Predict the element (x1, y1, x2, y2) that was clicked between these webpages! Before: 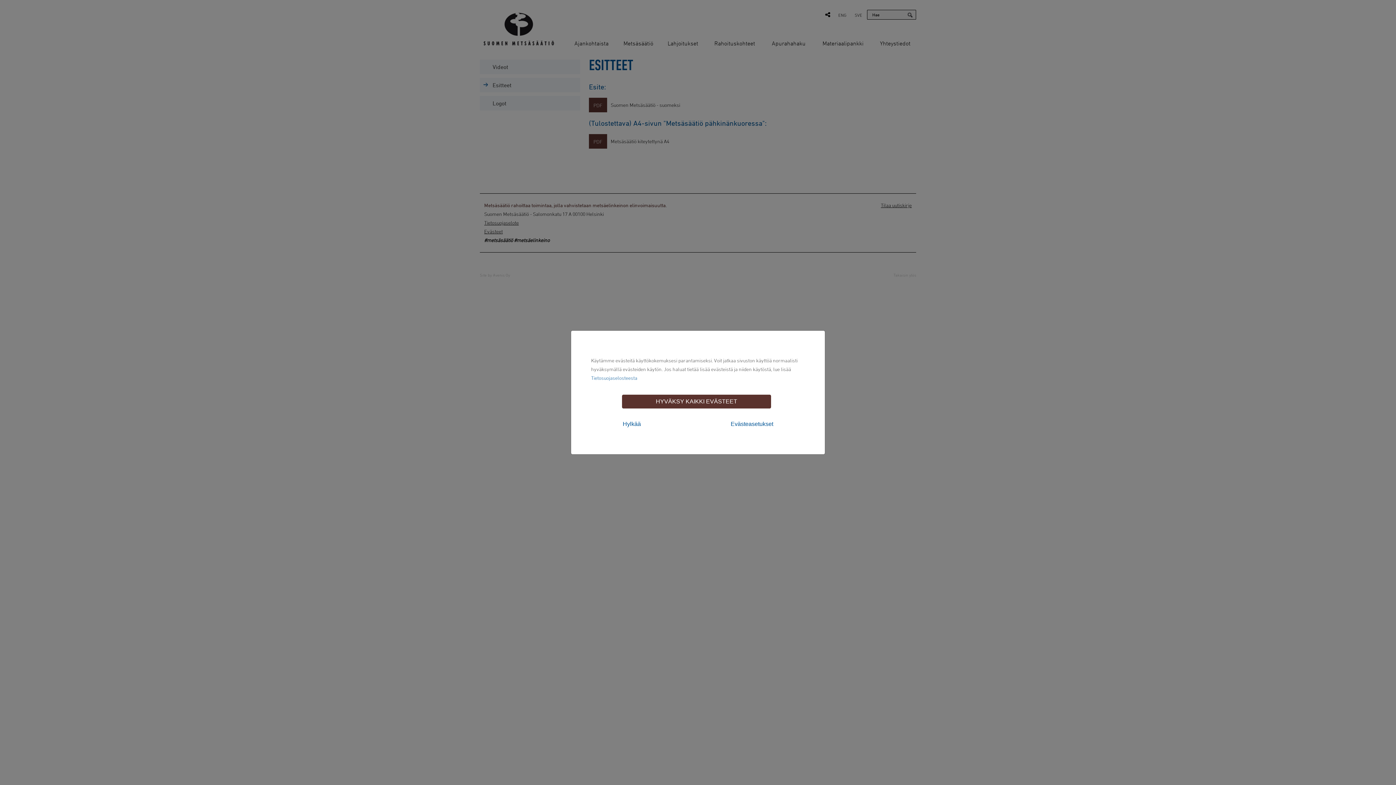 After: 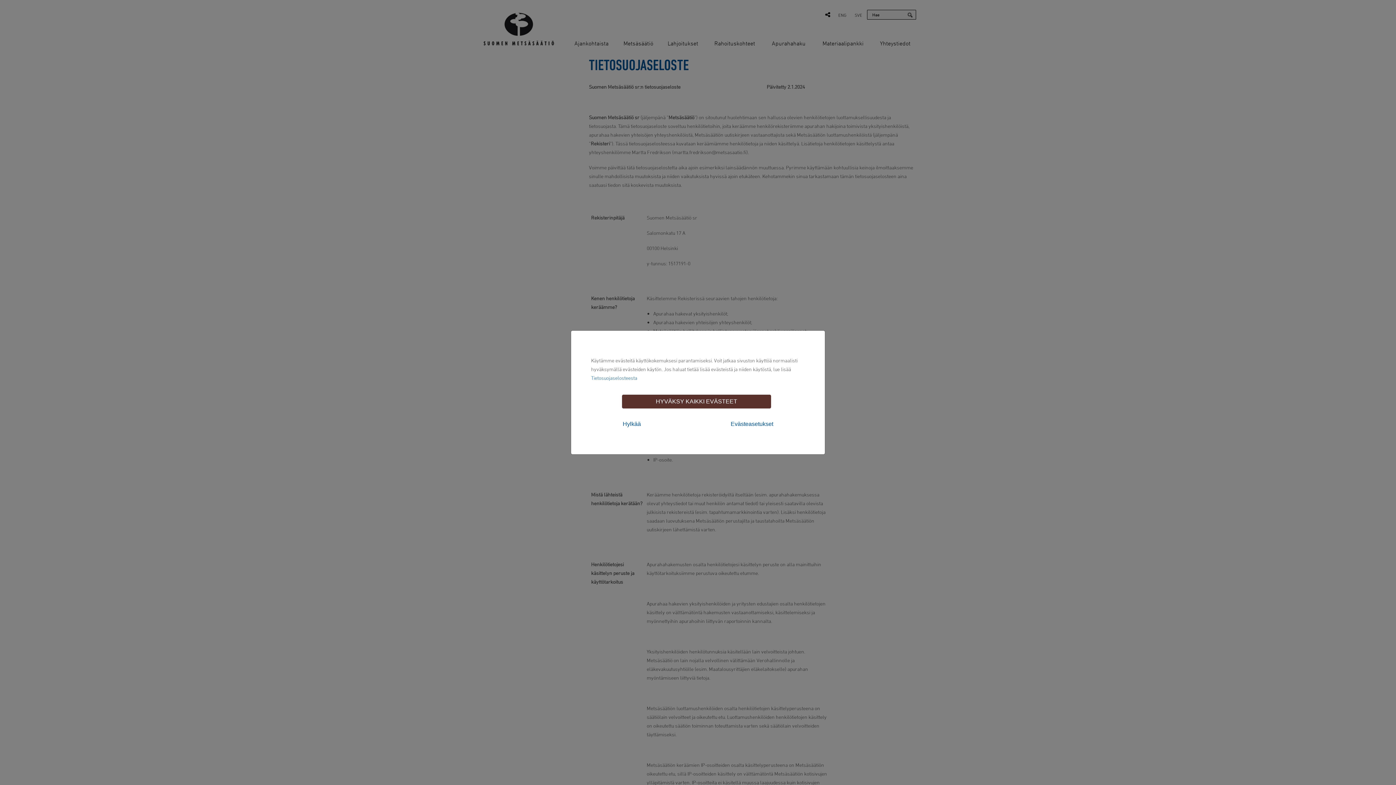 Action: label: Tietosuojaselosteesta bbox: (591, 374, 637, 381)